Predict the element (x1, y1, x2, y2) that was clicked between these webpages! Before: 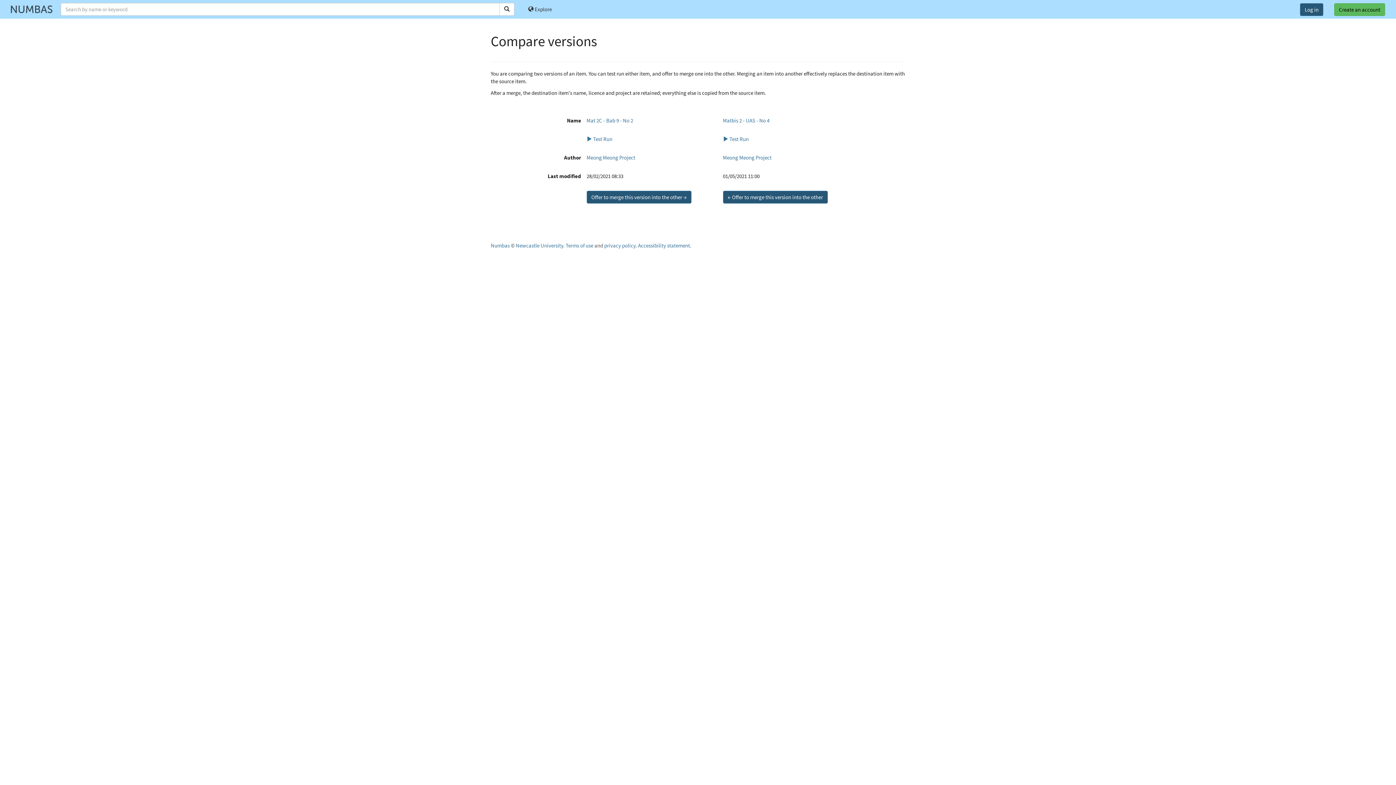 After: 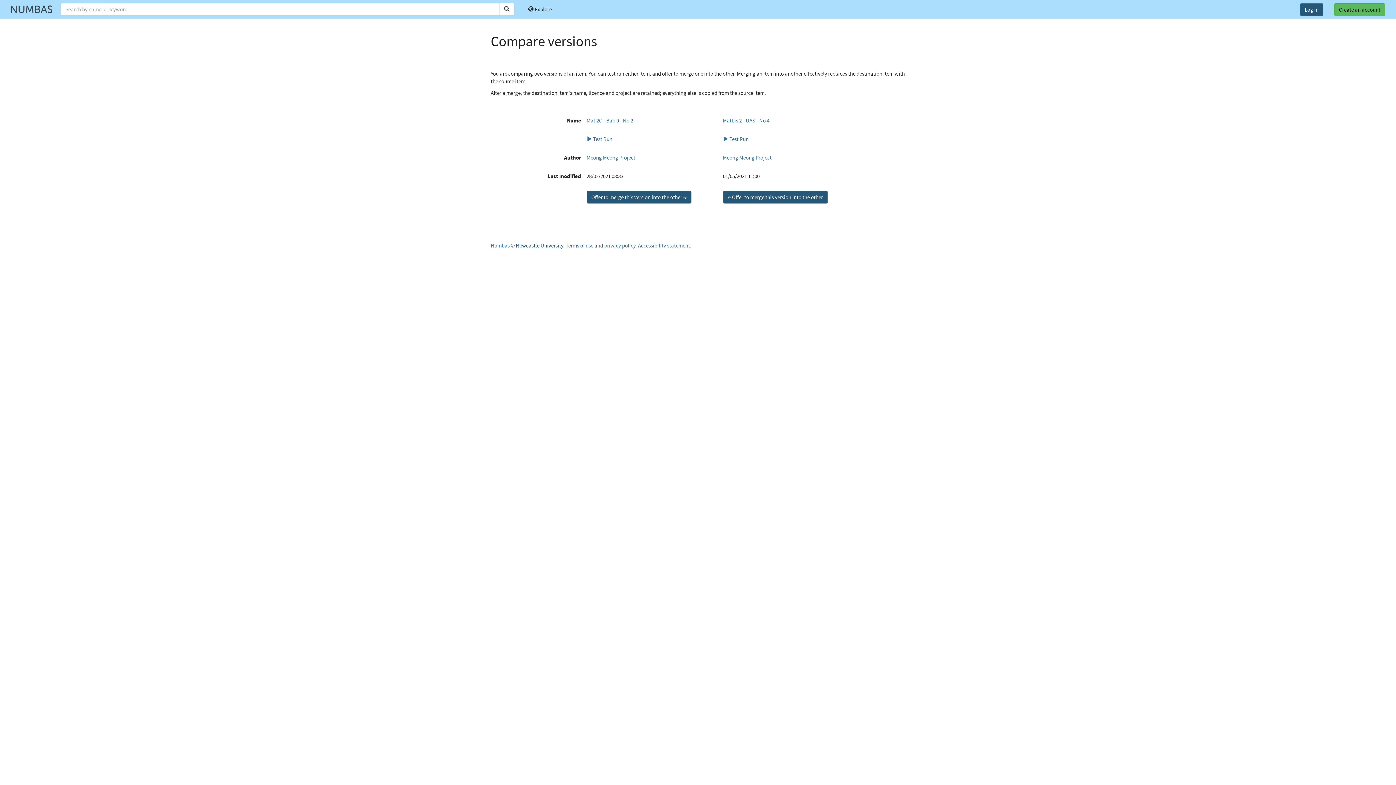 Action: bbox: (516, 242, 563, 249) label: Newcastle University